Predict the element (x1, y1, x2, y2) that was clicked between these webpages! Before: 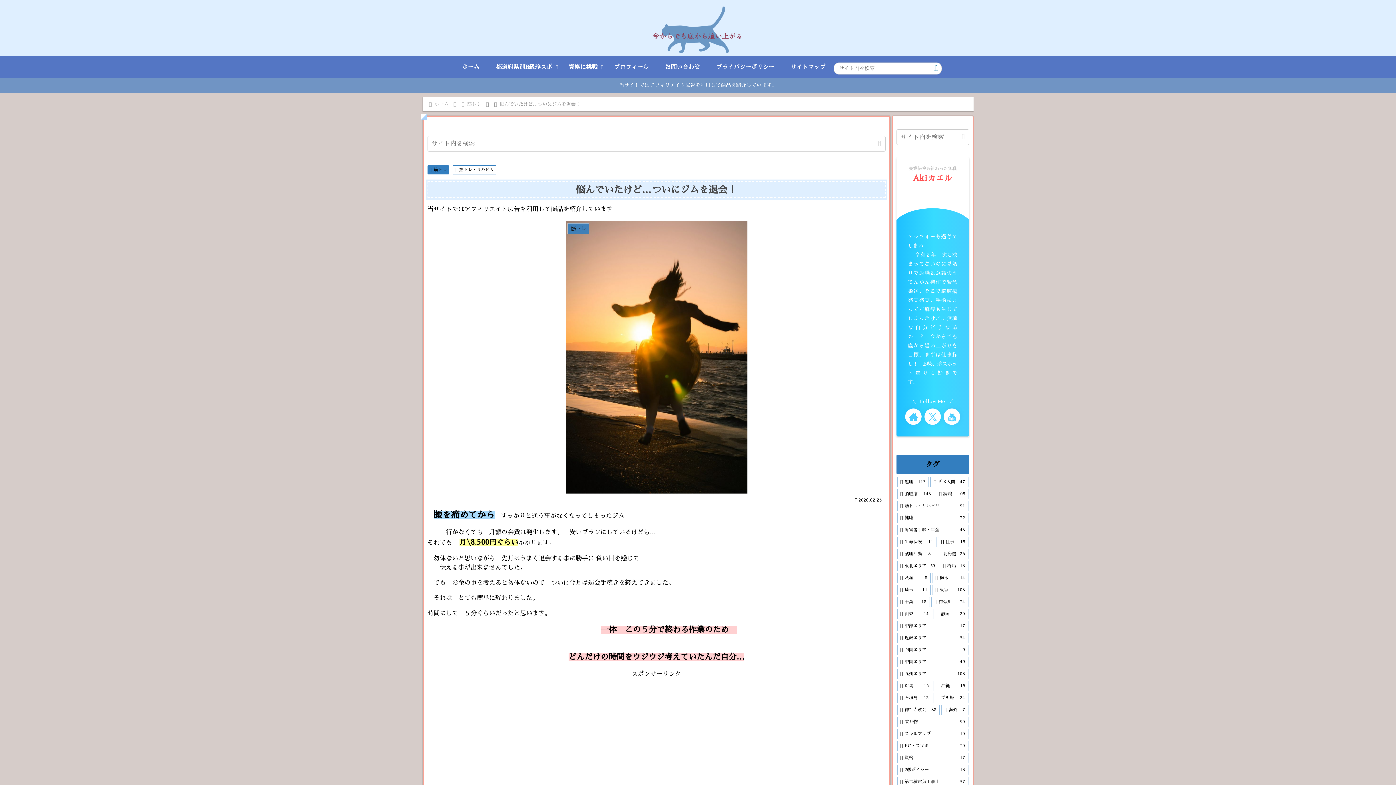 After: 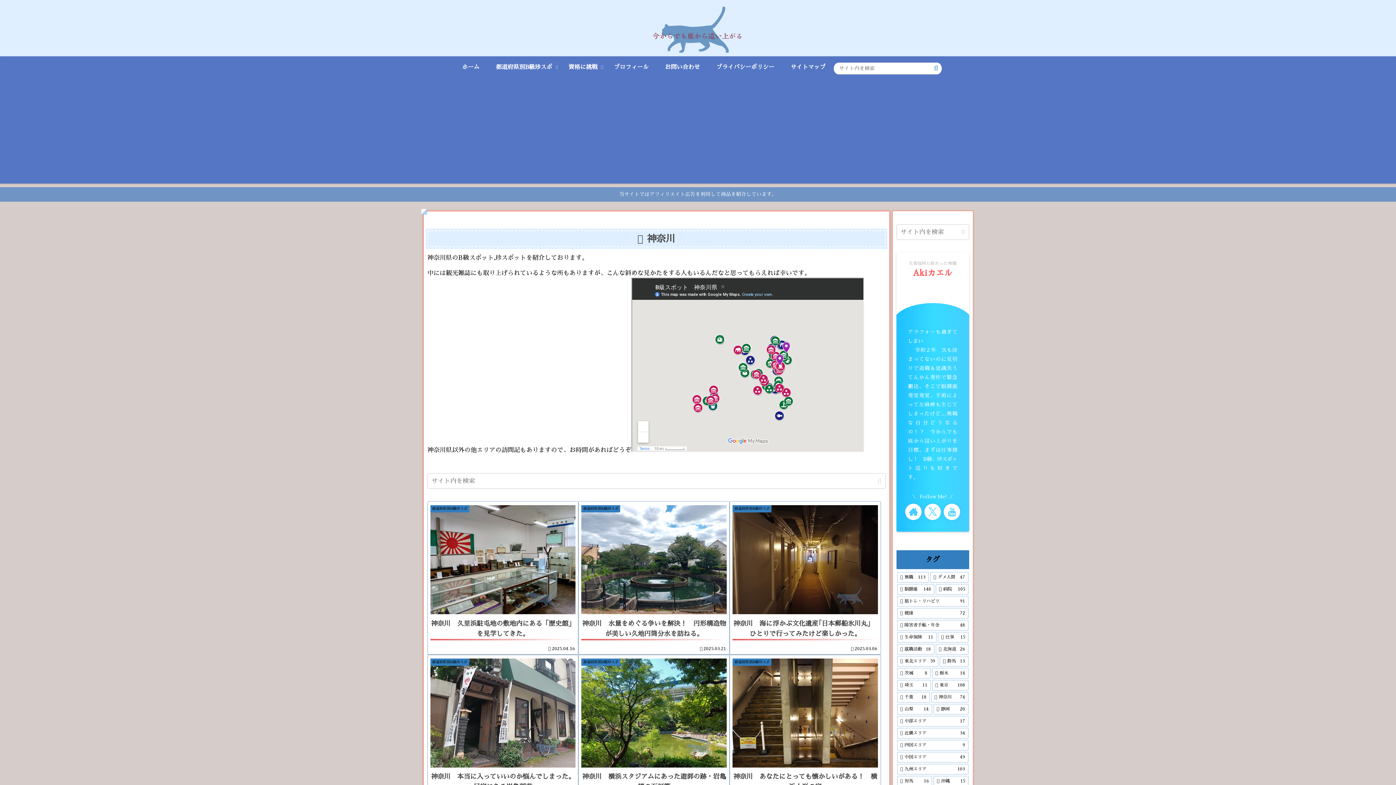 Action: label: 神奈川 (74個の項目) bbox: (931, 597, 968, 607)